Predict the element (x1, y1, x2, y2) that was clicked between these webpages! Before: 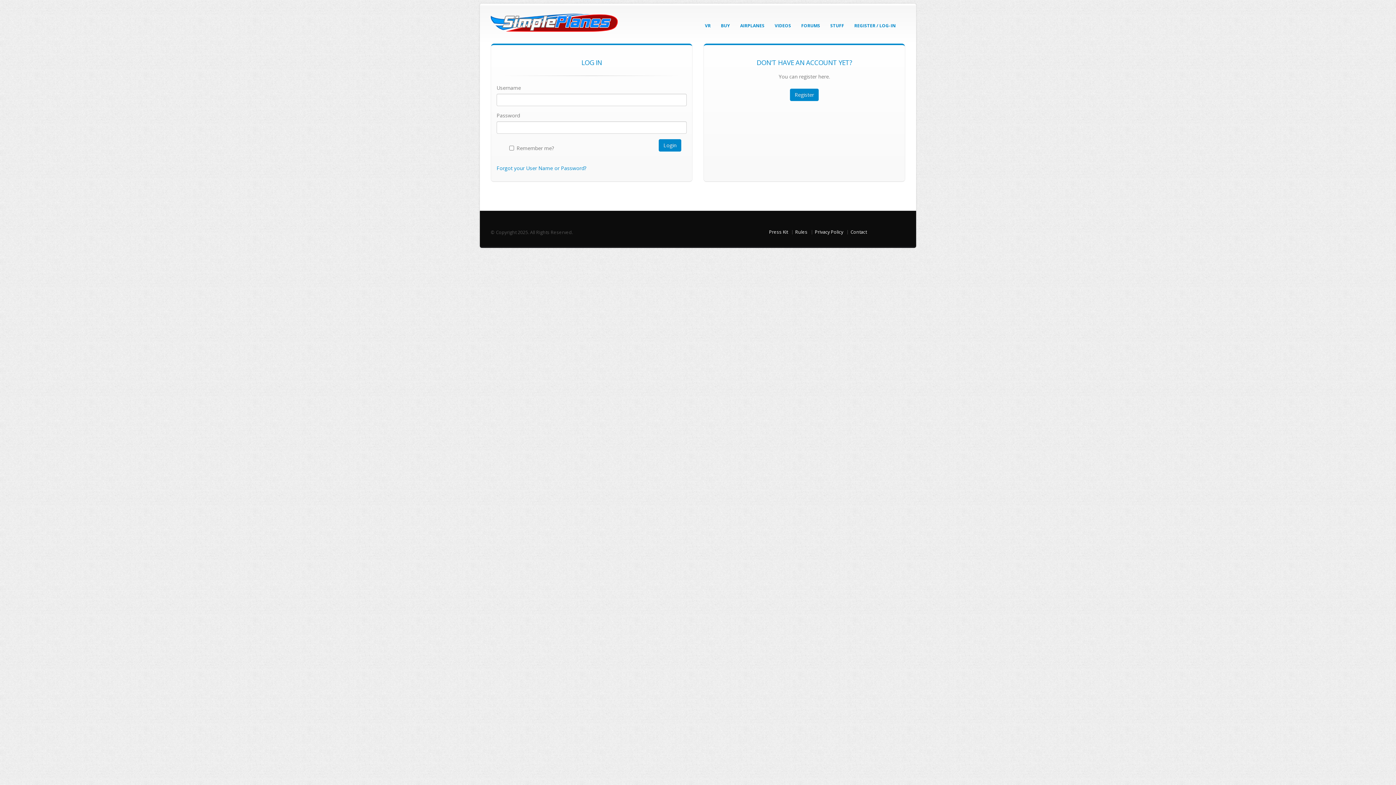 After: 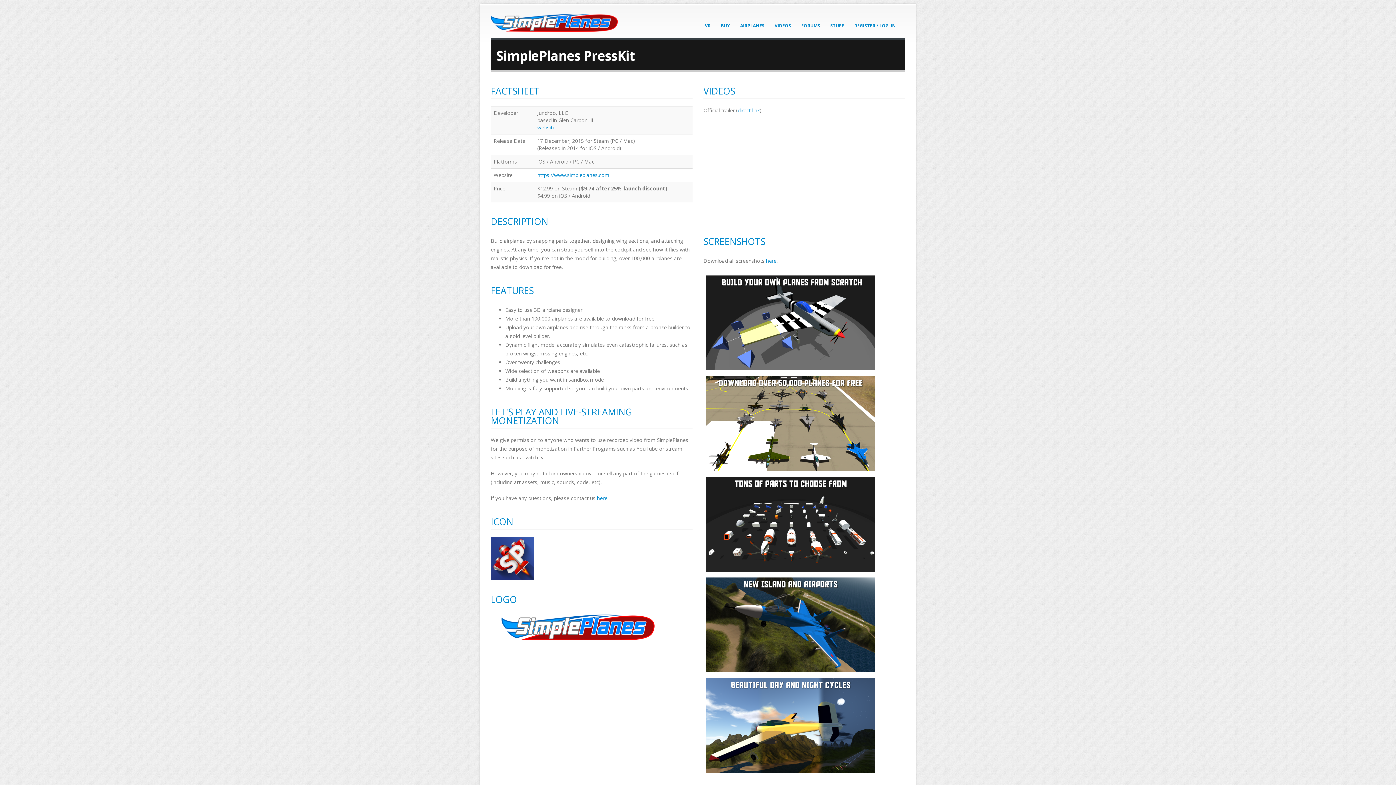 Action: label: Press Kit bbox: (769, 229, 788, 235)